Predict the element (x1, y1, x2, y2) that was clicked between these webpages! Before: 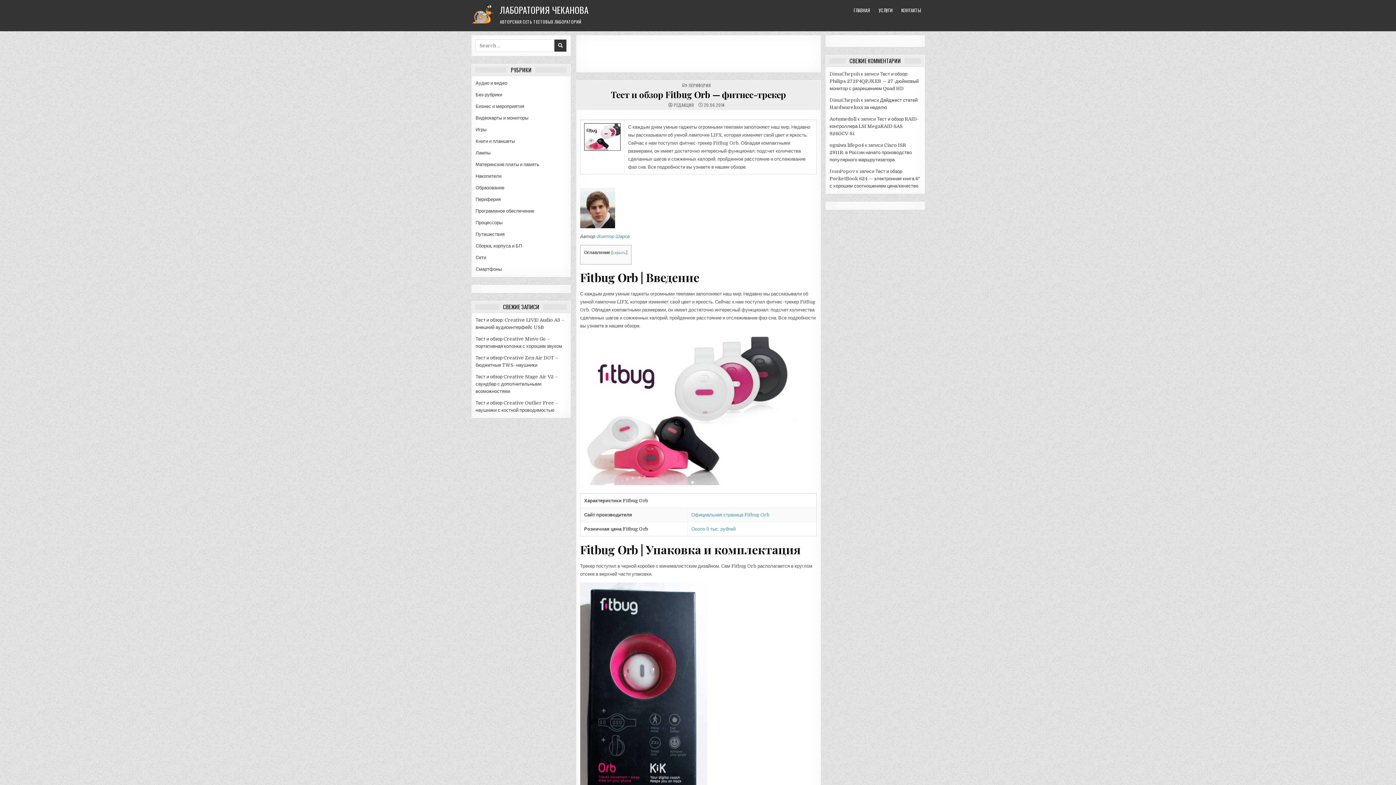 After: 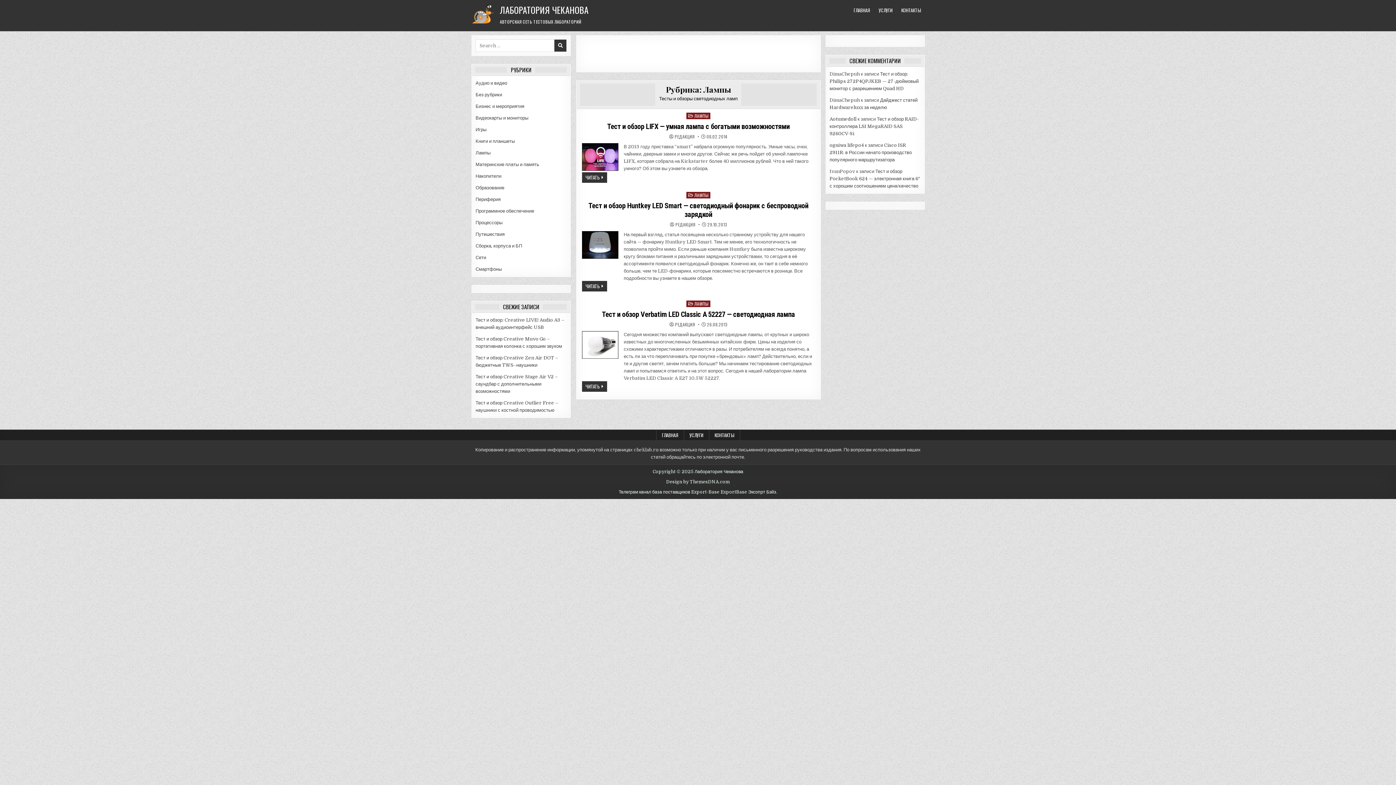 Action: bbox: (475, 150, 490, 155) label: Лампы